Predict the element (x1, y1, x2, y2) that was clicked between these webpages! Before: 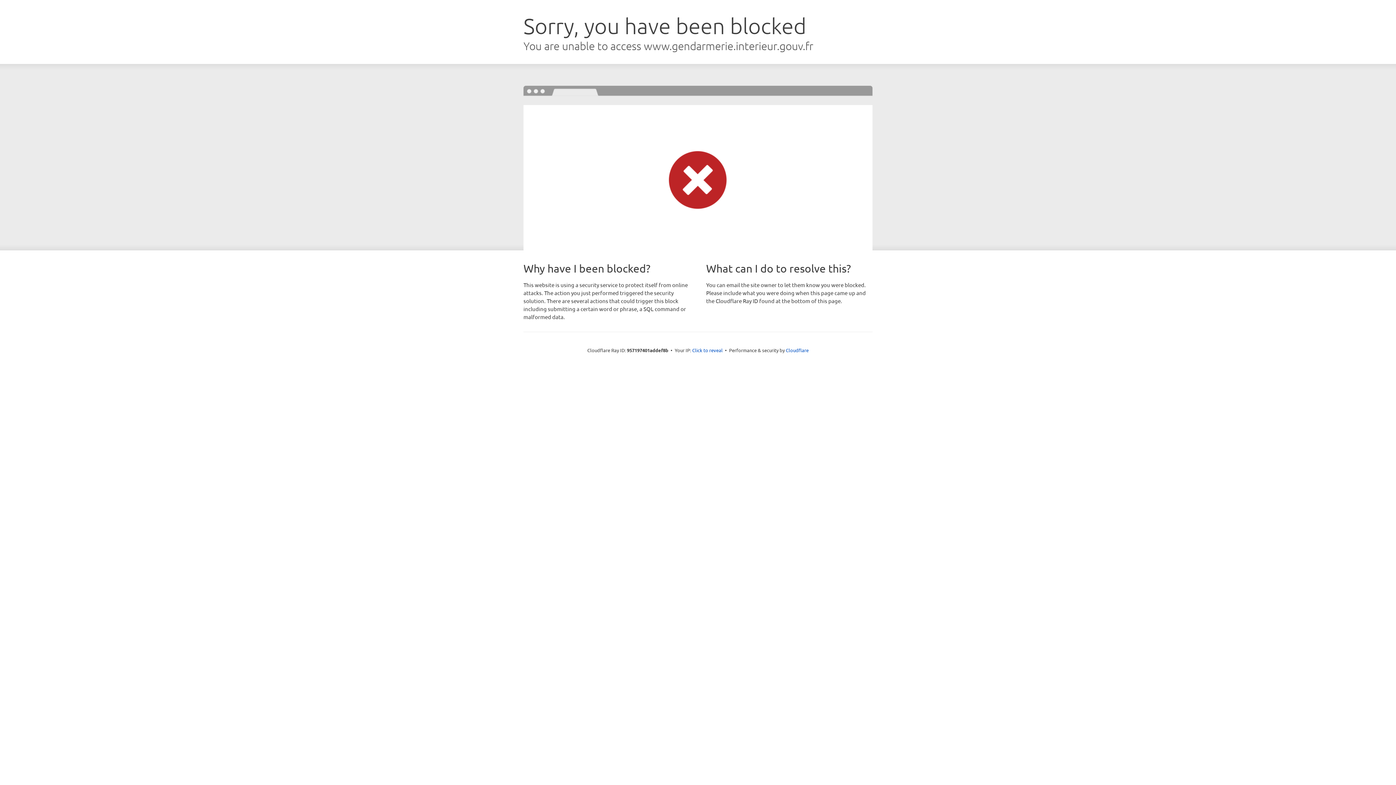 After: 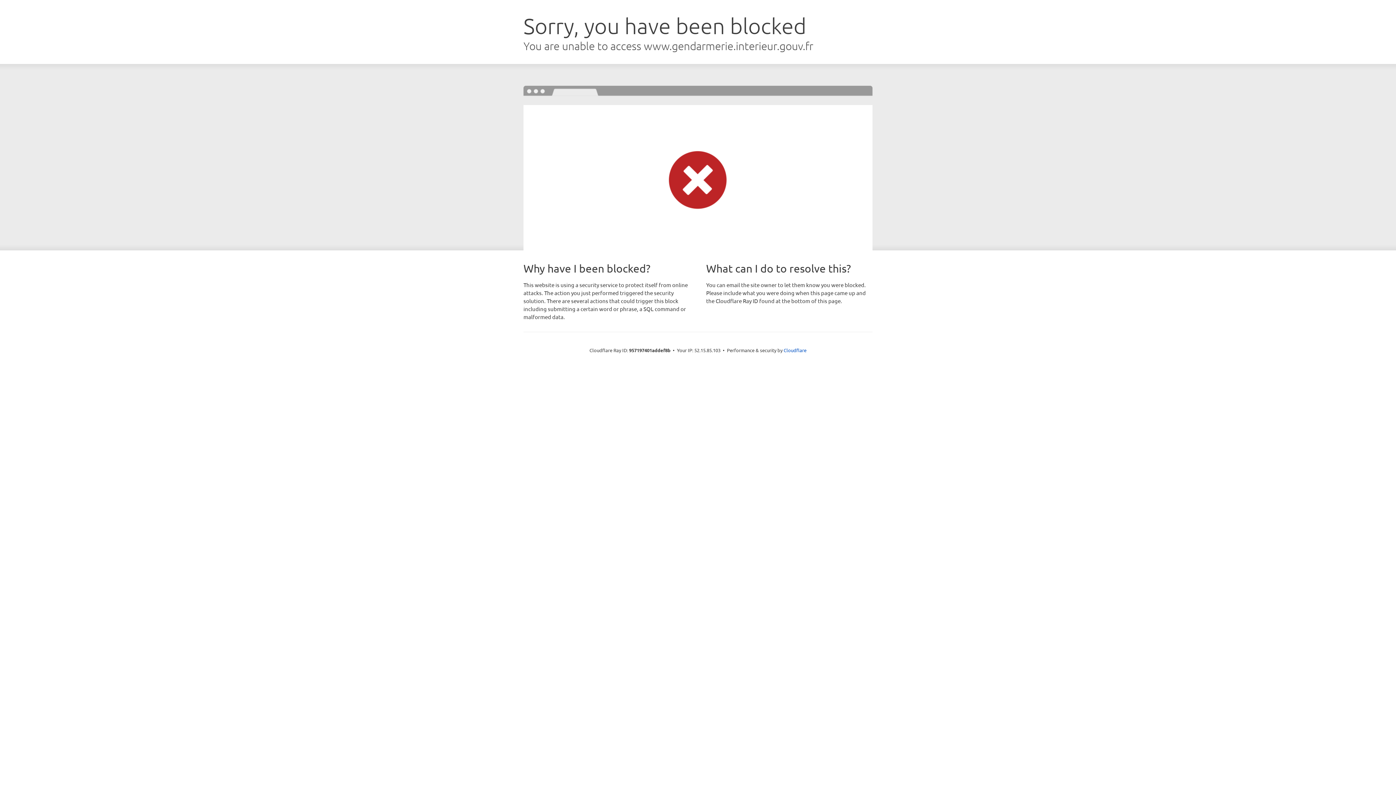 Action: bbox: (692, 346, 722, 353) label: Click to reveal